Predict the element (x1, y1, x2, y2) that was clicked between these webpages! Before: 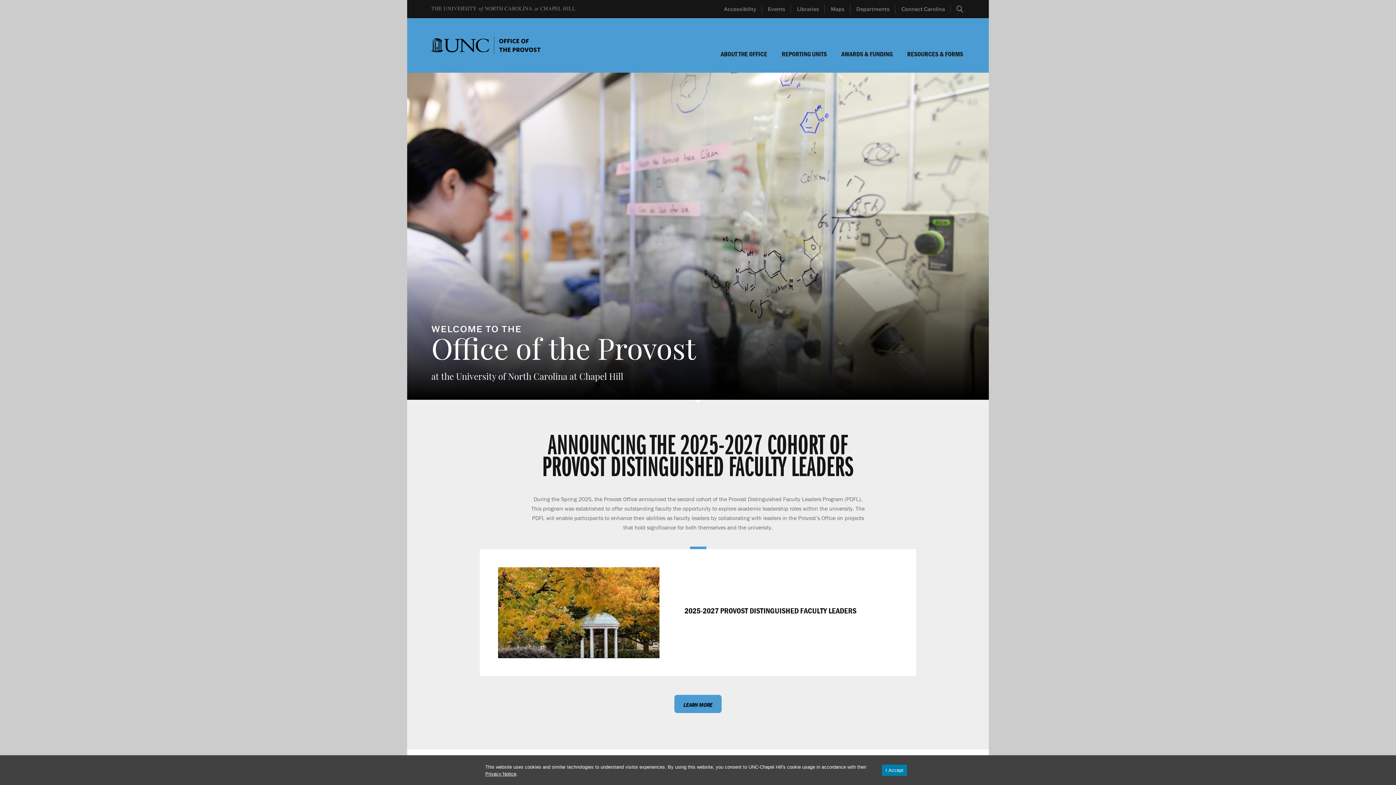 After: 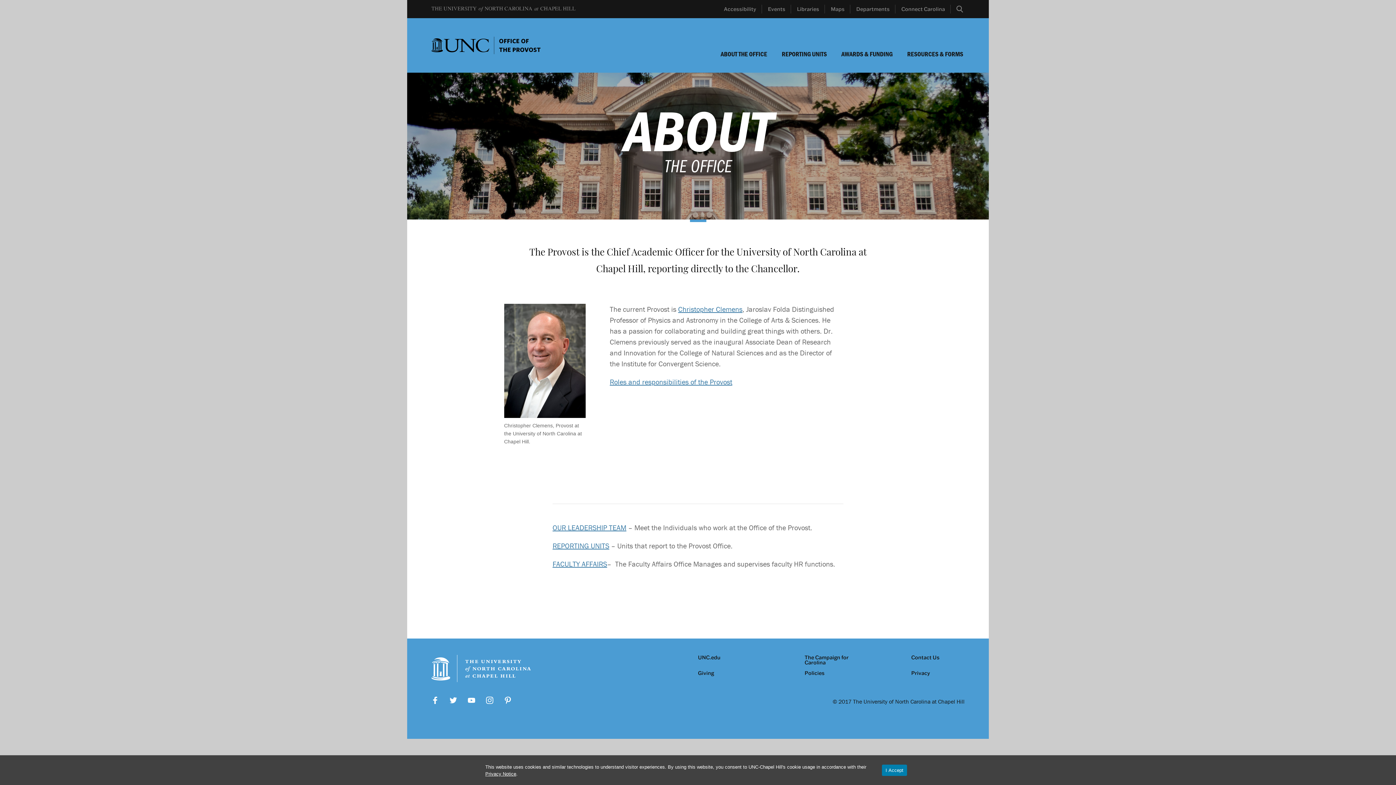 Action: bbox: (713, 18, 774, 72) label: ABOUT THE OFFICE